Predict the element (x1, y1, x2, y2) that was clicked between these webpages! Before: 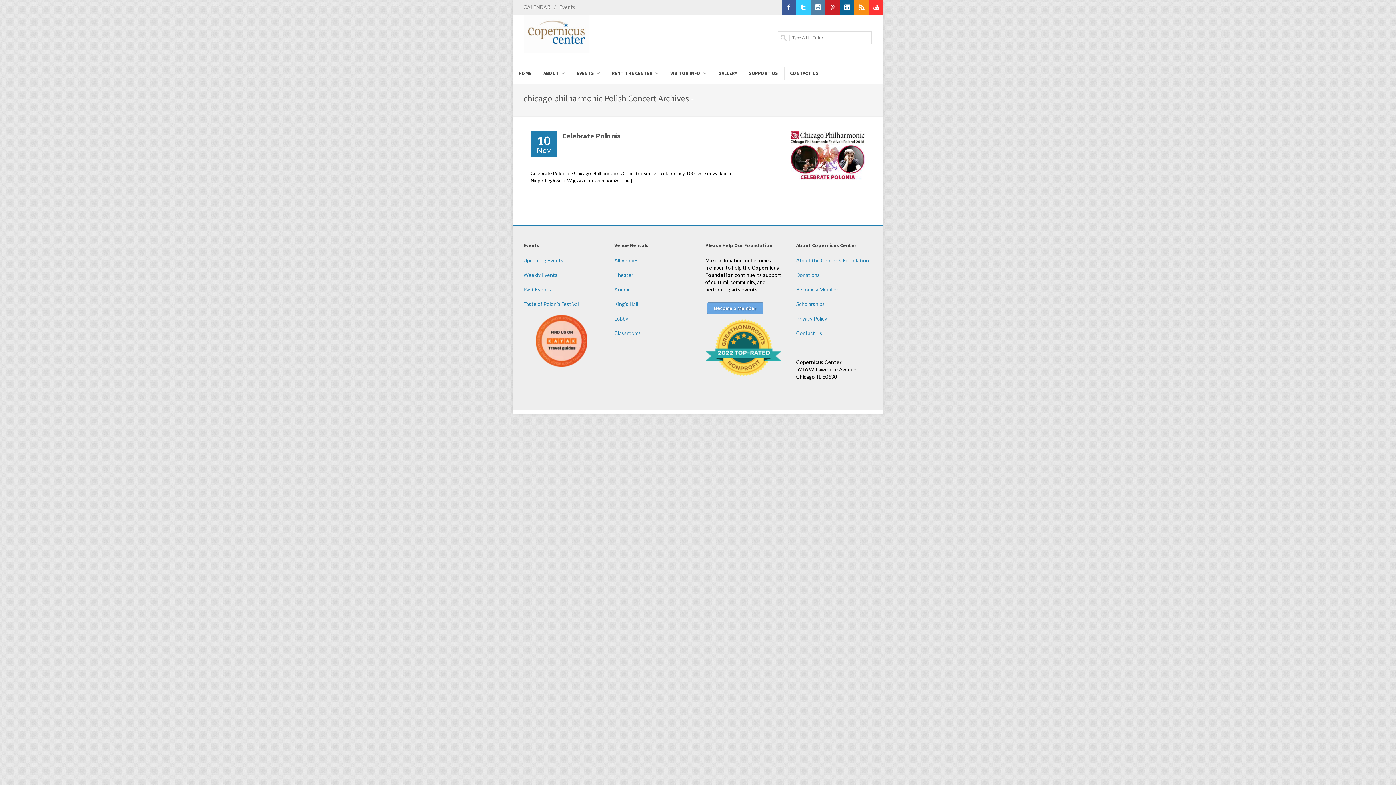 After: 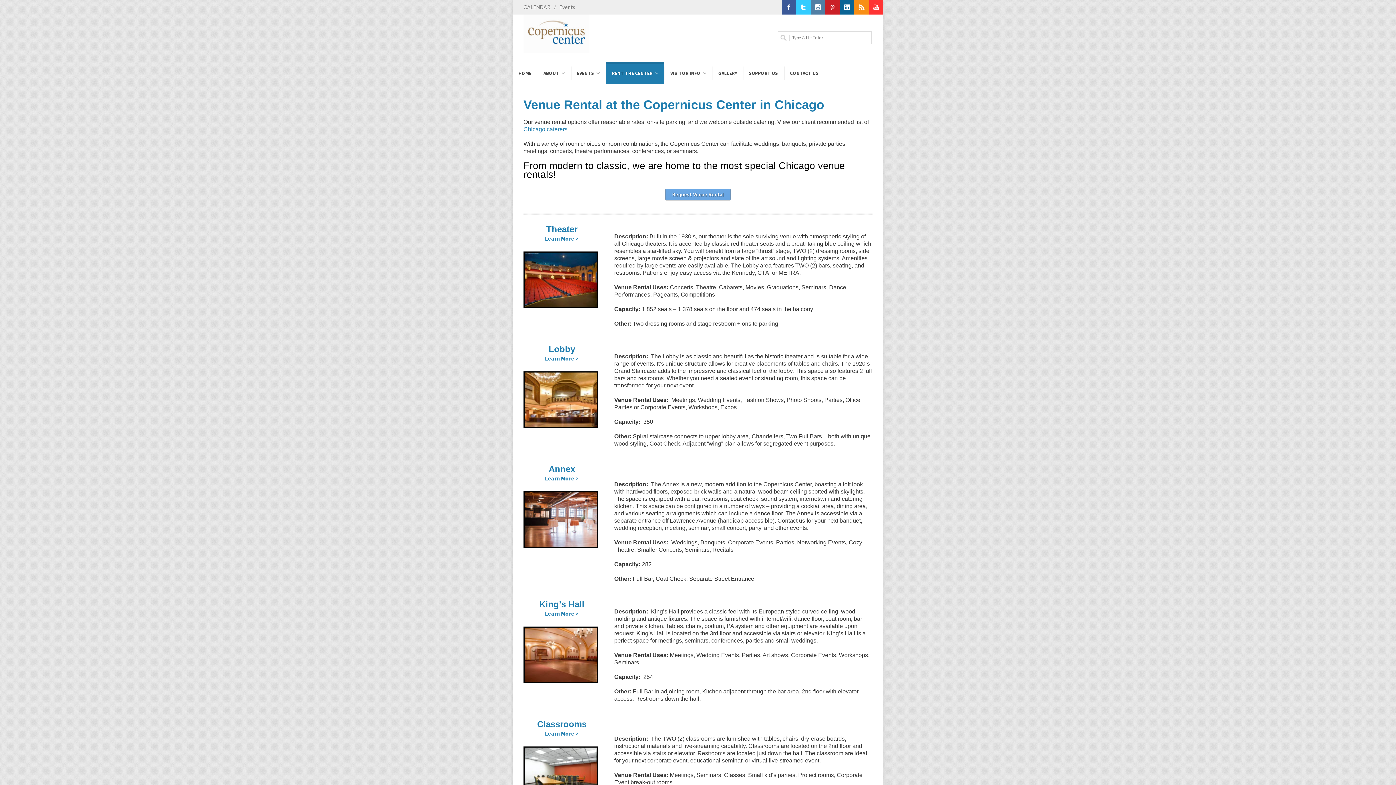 Action: label: RENT THE CENTER bbox: (606, 62, 664, 84)